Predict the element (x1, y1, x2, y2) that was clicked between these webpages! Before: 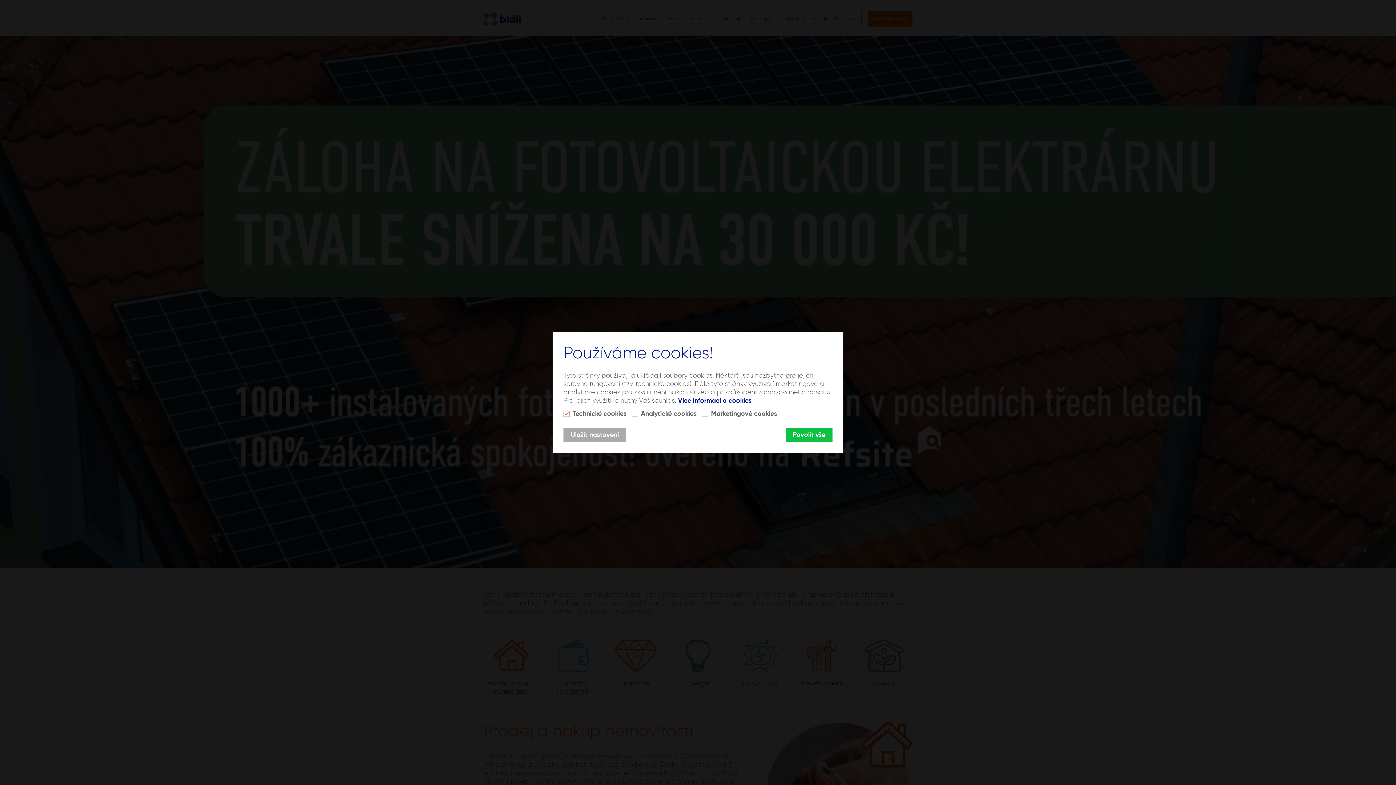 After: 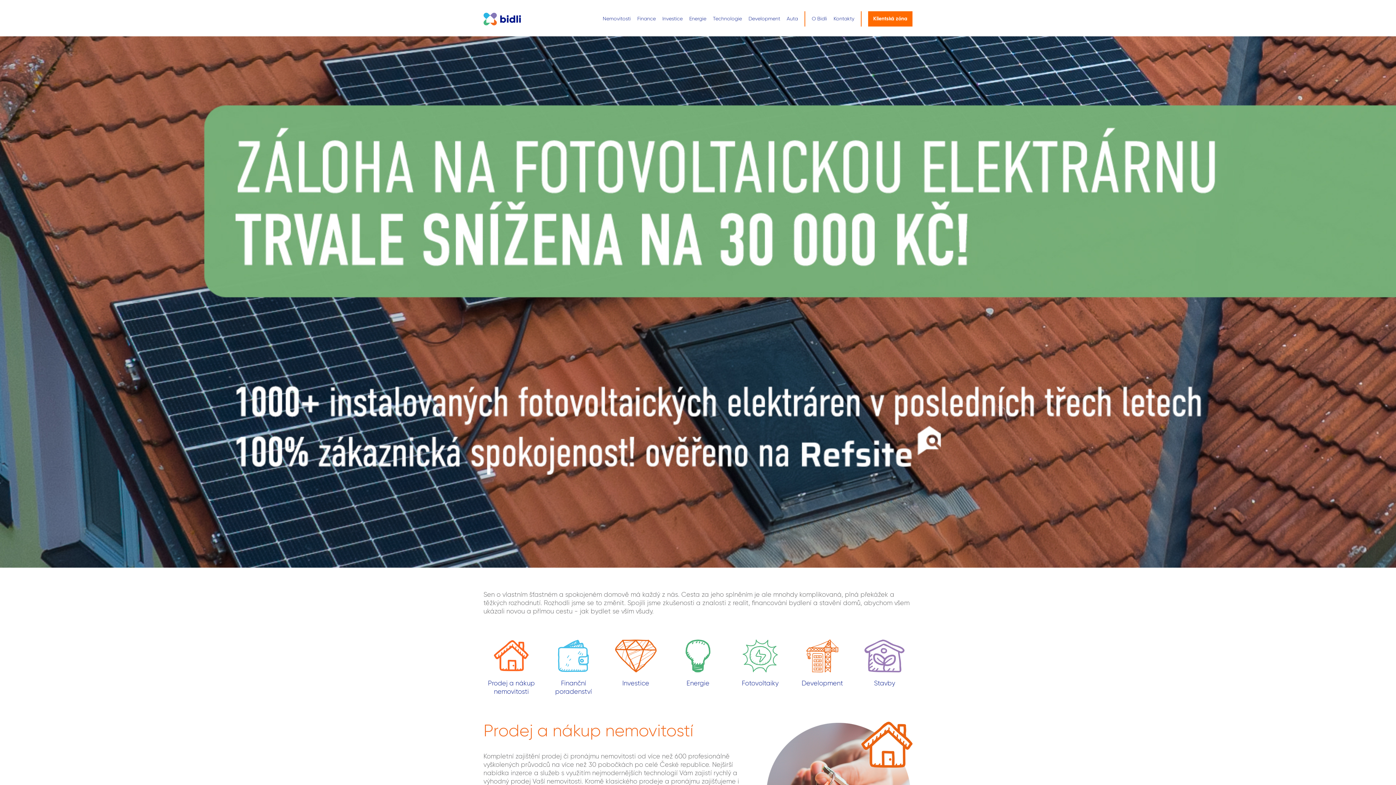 Action: label: Uložit nastavení bbox: (563, 428, 626, 442)